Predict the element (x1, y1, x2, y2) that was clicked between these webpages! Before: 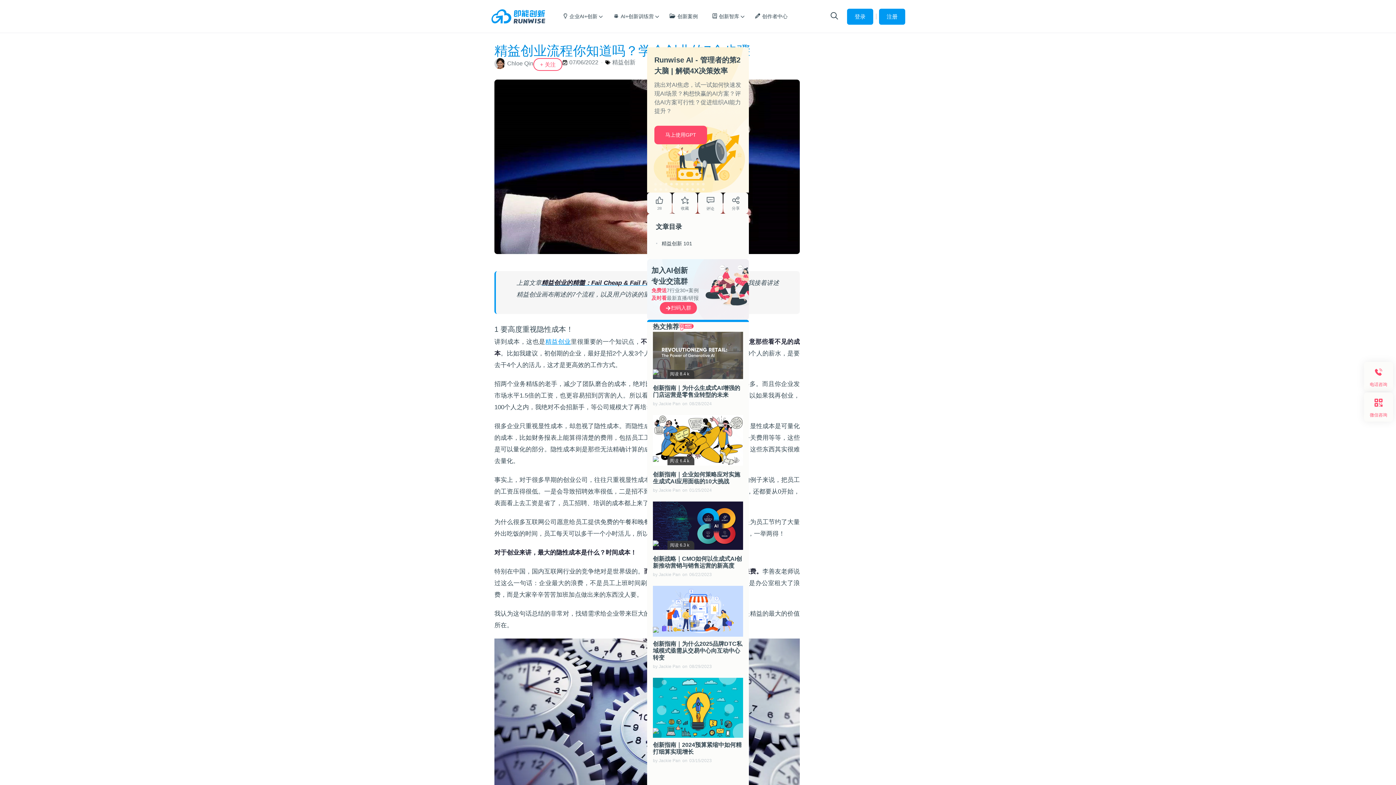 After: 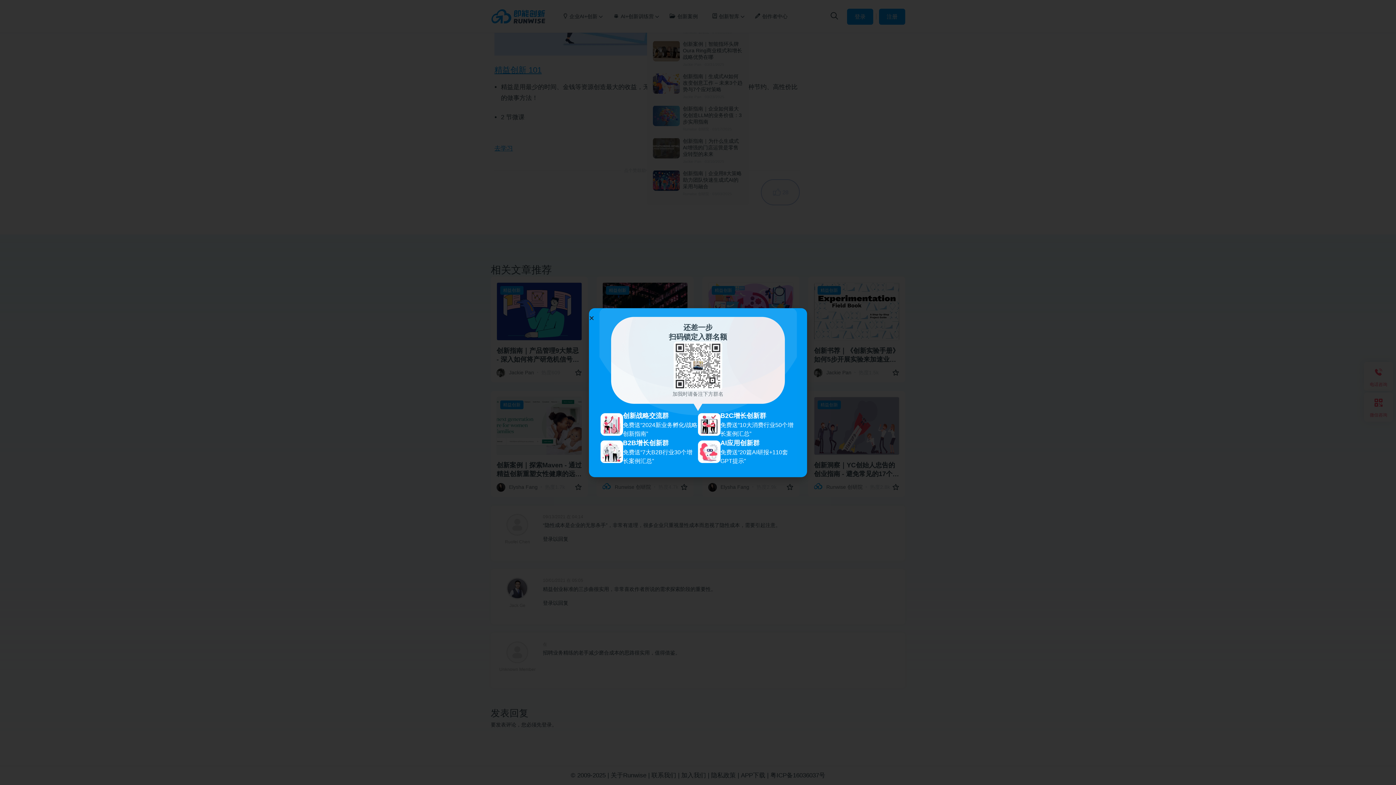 Action: label: 扫码入群 bbox: (660, 302, 697, 314)